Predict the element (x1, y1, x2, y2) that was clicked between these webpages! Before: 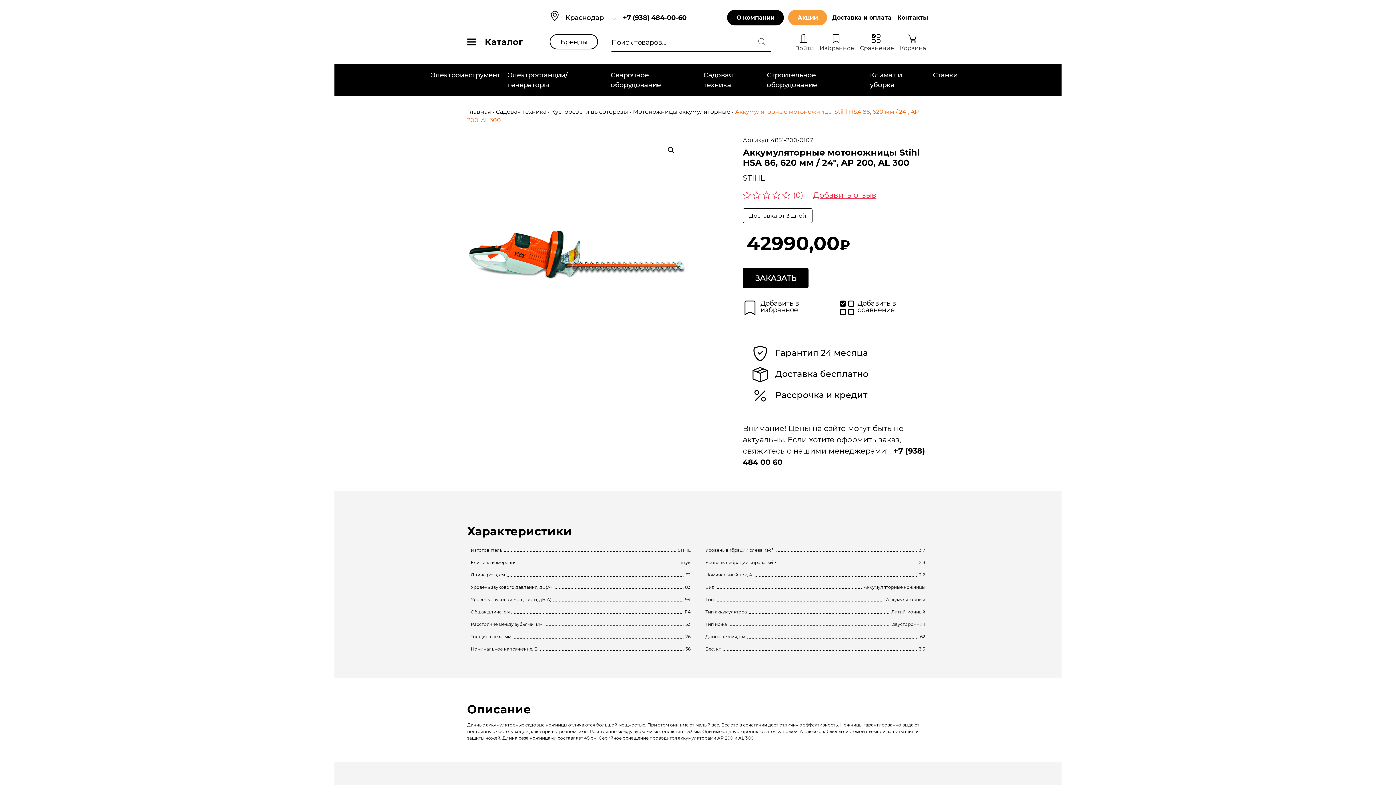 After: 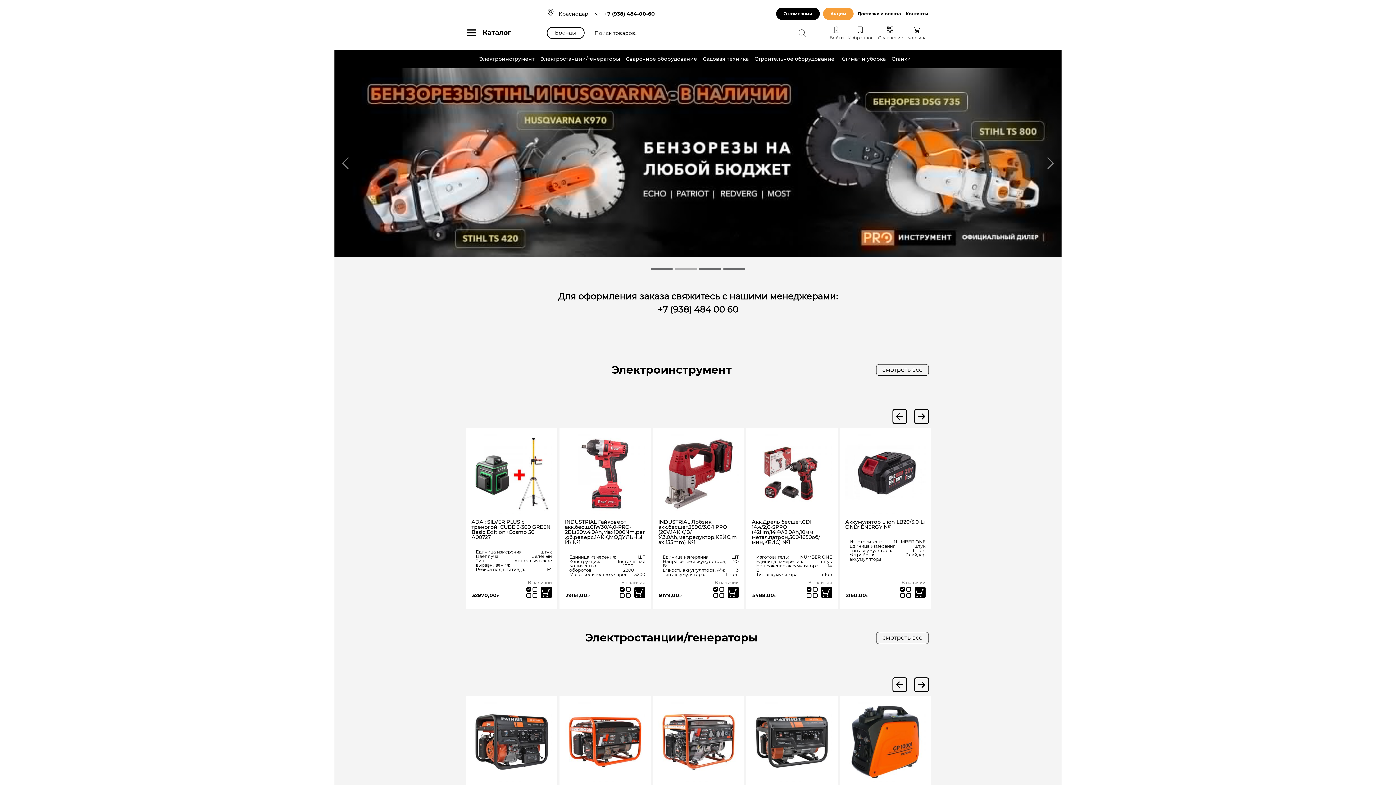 Action: bbox: (467, 7, 536, 27)